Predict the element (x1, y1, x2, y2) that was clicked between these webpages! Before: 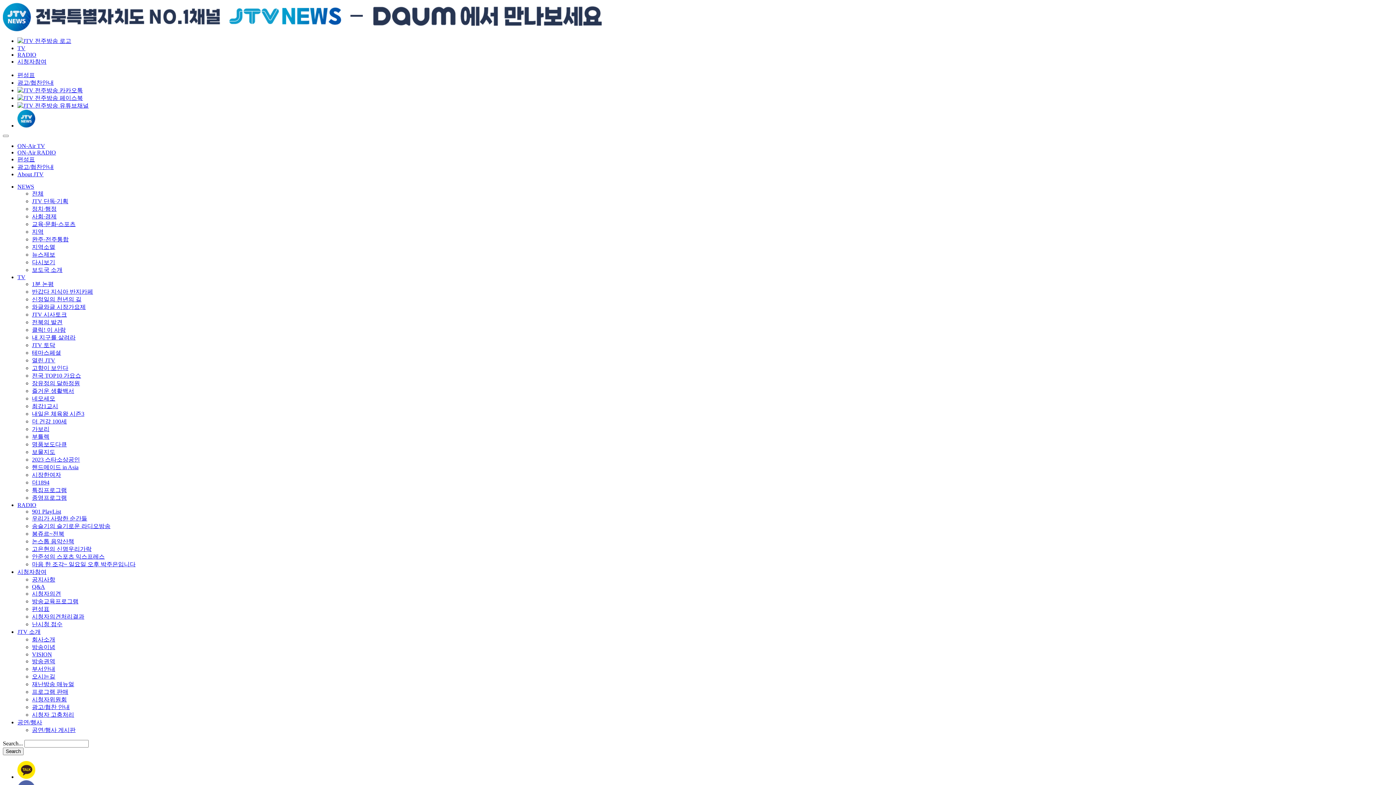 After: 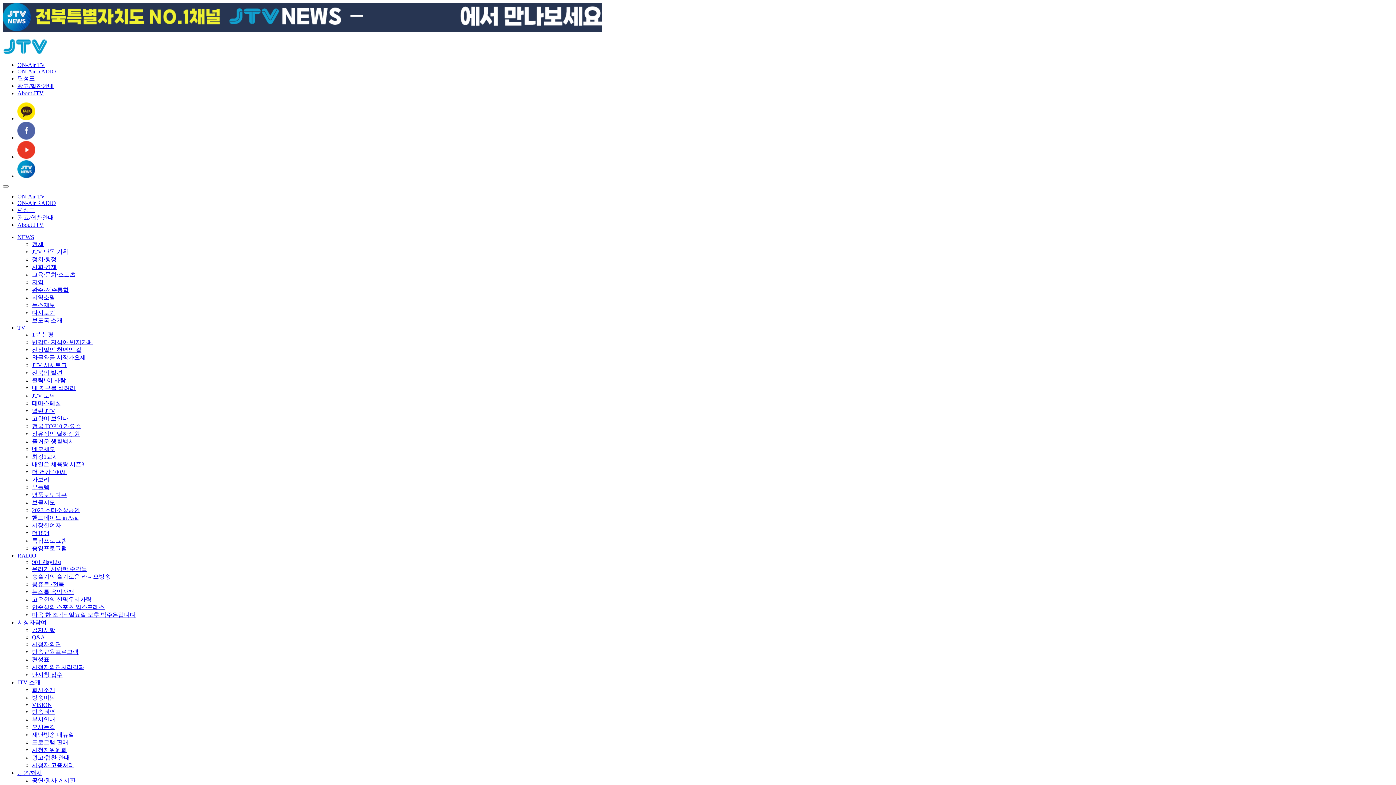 Action: label: TV bbox: (17, 274, 25, 280)